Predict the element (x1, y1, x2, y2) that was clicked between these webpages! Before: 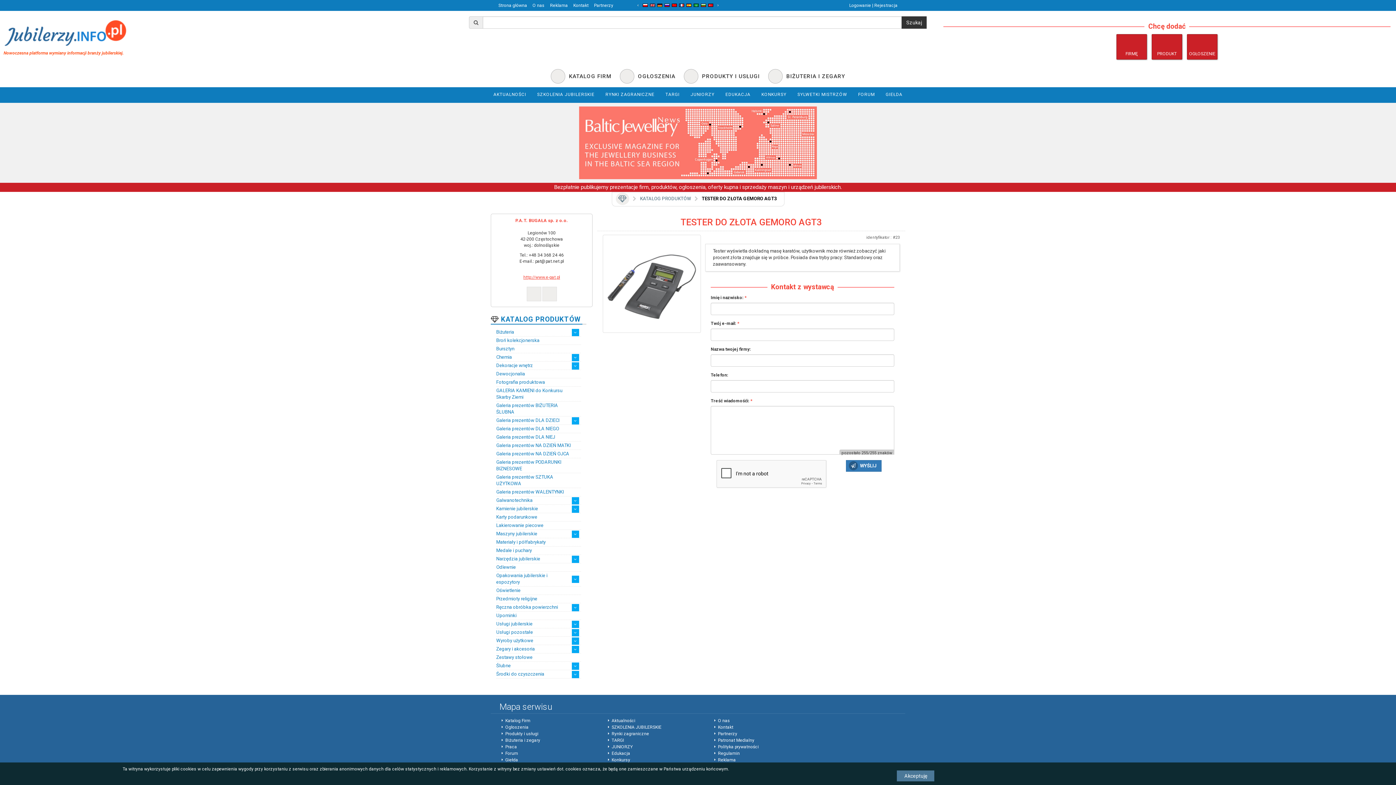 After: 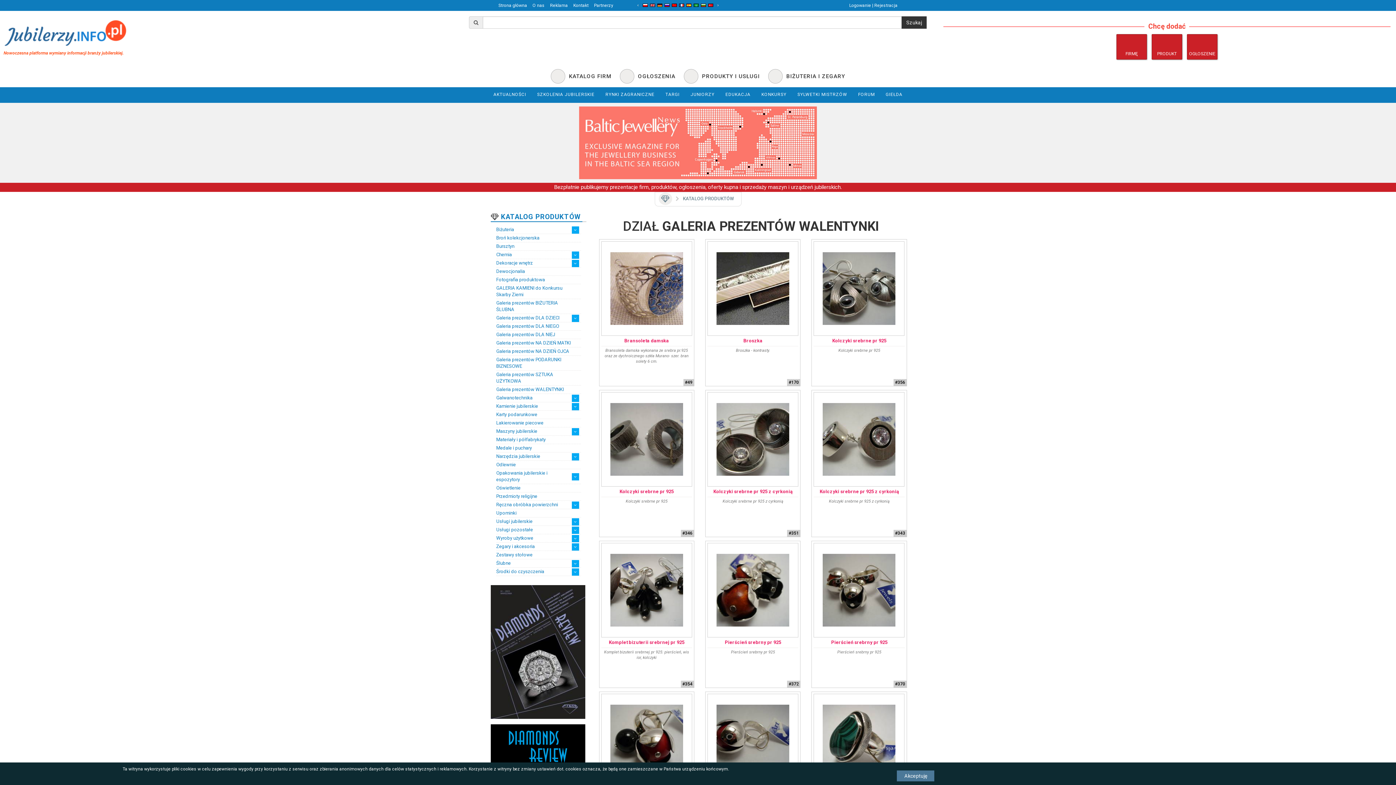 Action: bbox: (496, 488, 580, 496) label: Galeria prezentów WALENTYNKI